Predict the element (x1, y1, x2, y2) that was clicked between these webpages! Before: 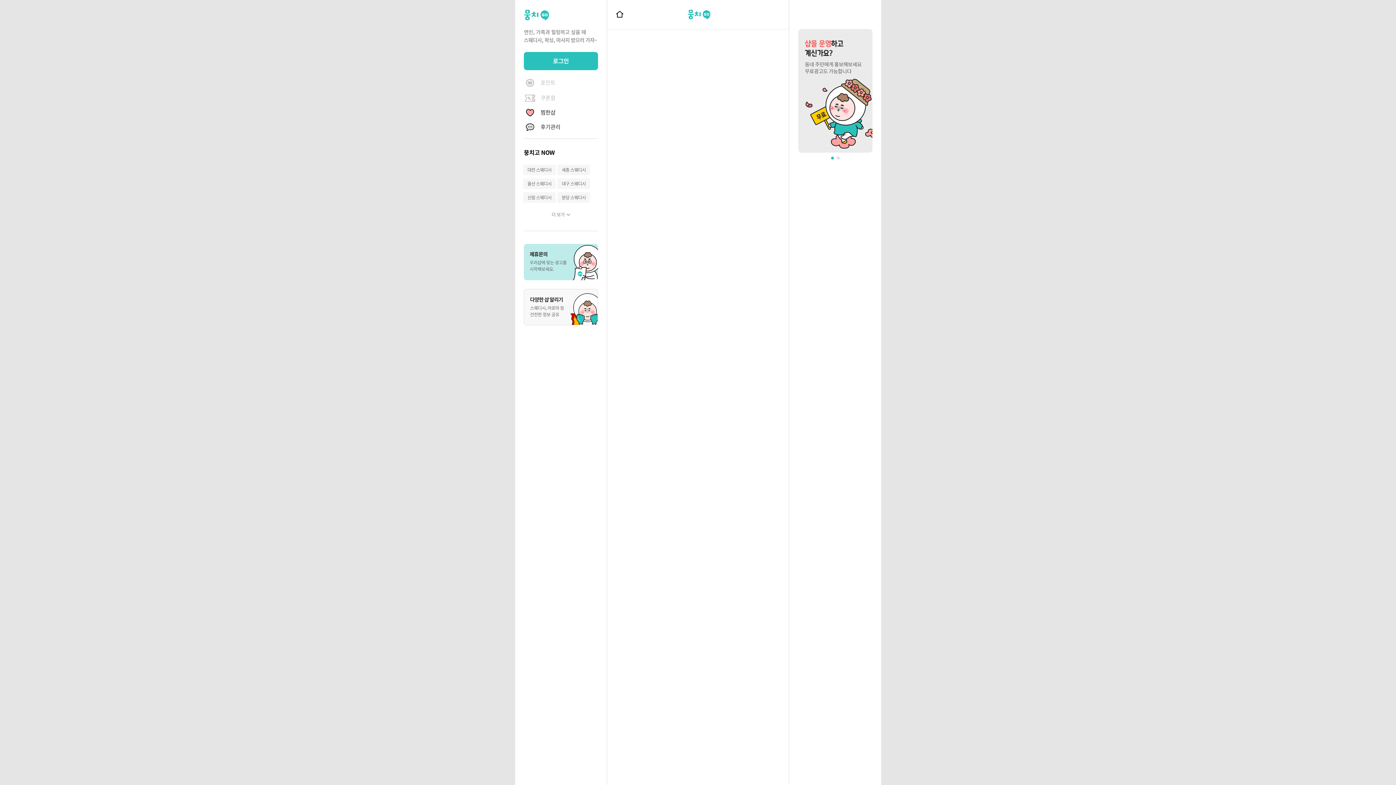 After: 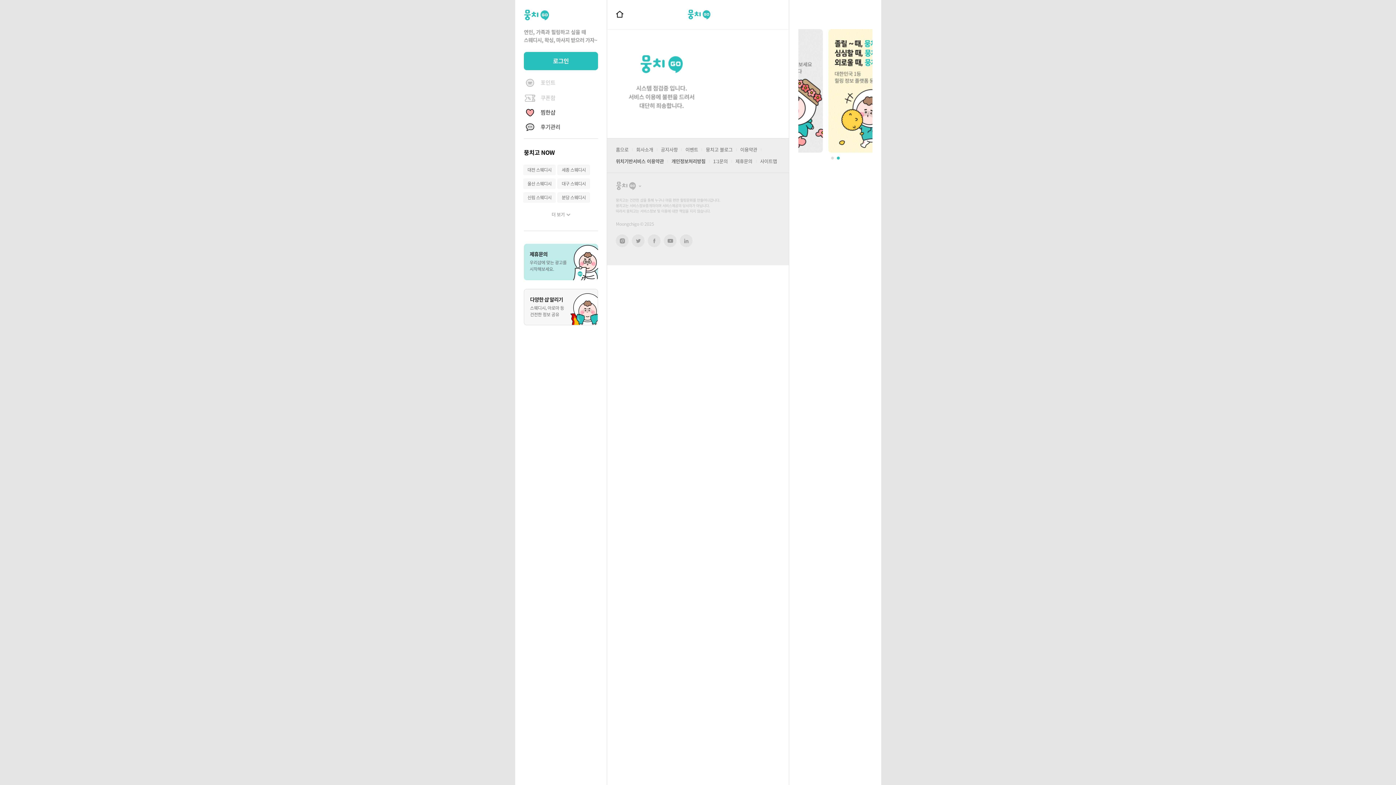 Action: bbox: (523, 164, 556, 175) label: 대전 스웨디시